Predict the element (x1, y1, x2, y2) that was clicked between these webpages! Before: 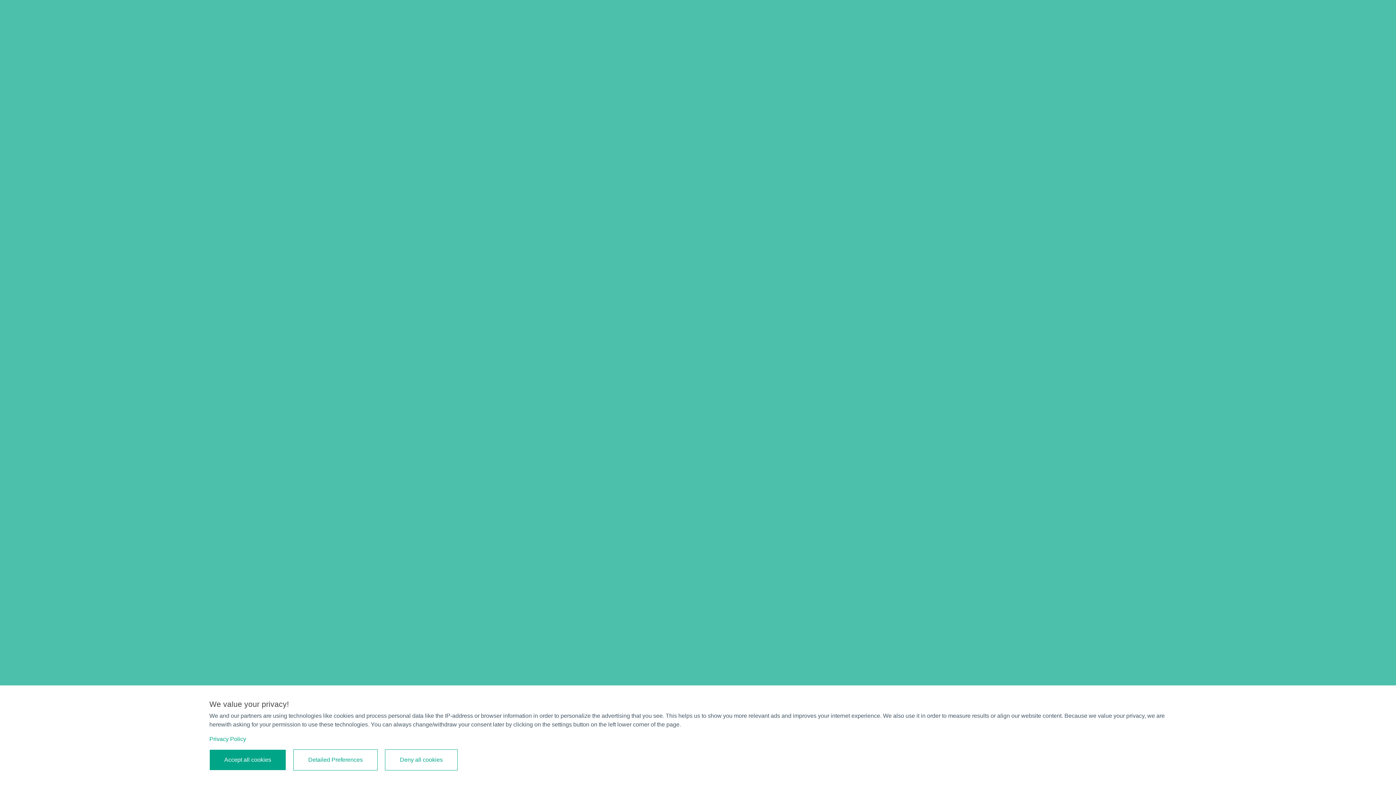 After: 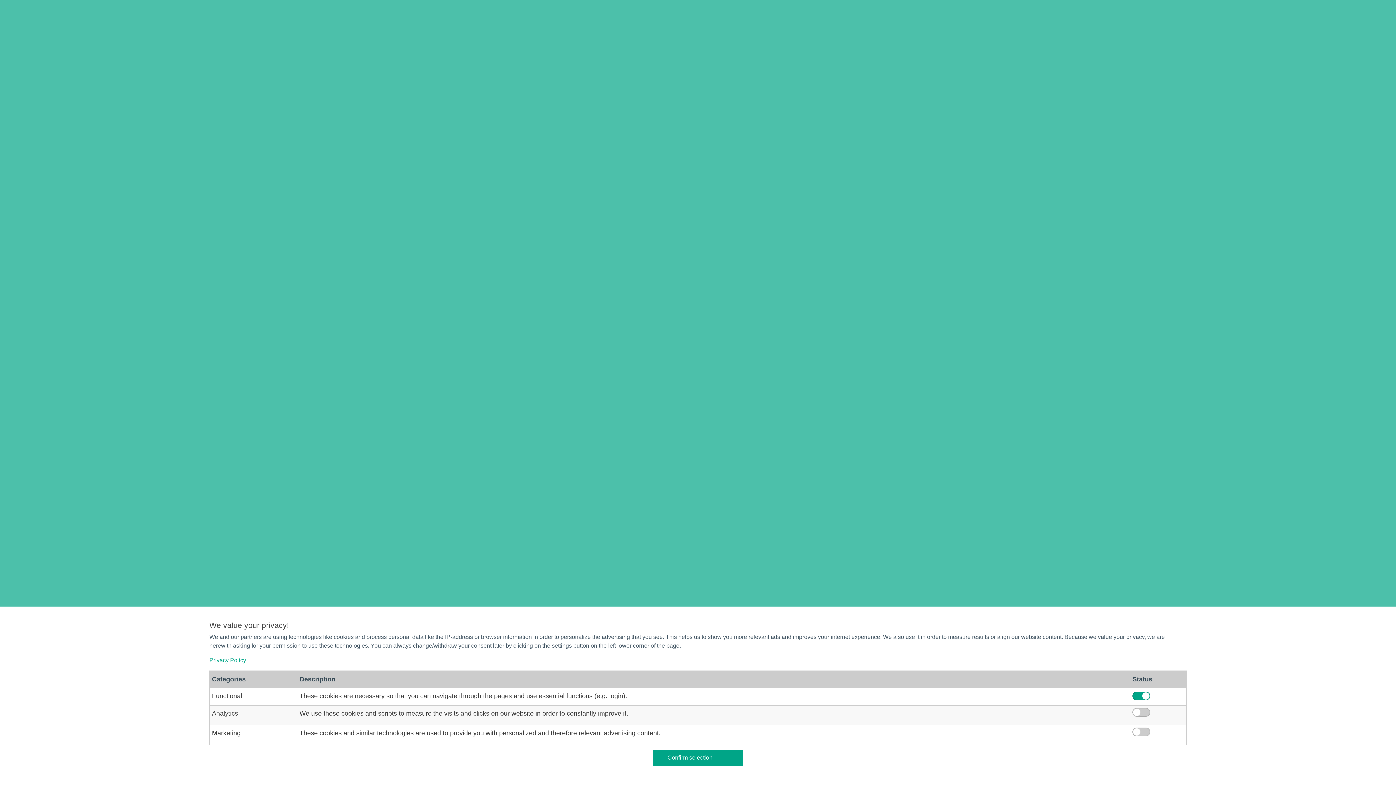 Action: label: Detailed Preferences bbox: (293, 749, 377, 770)